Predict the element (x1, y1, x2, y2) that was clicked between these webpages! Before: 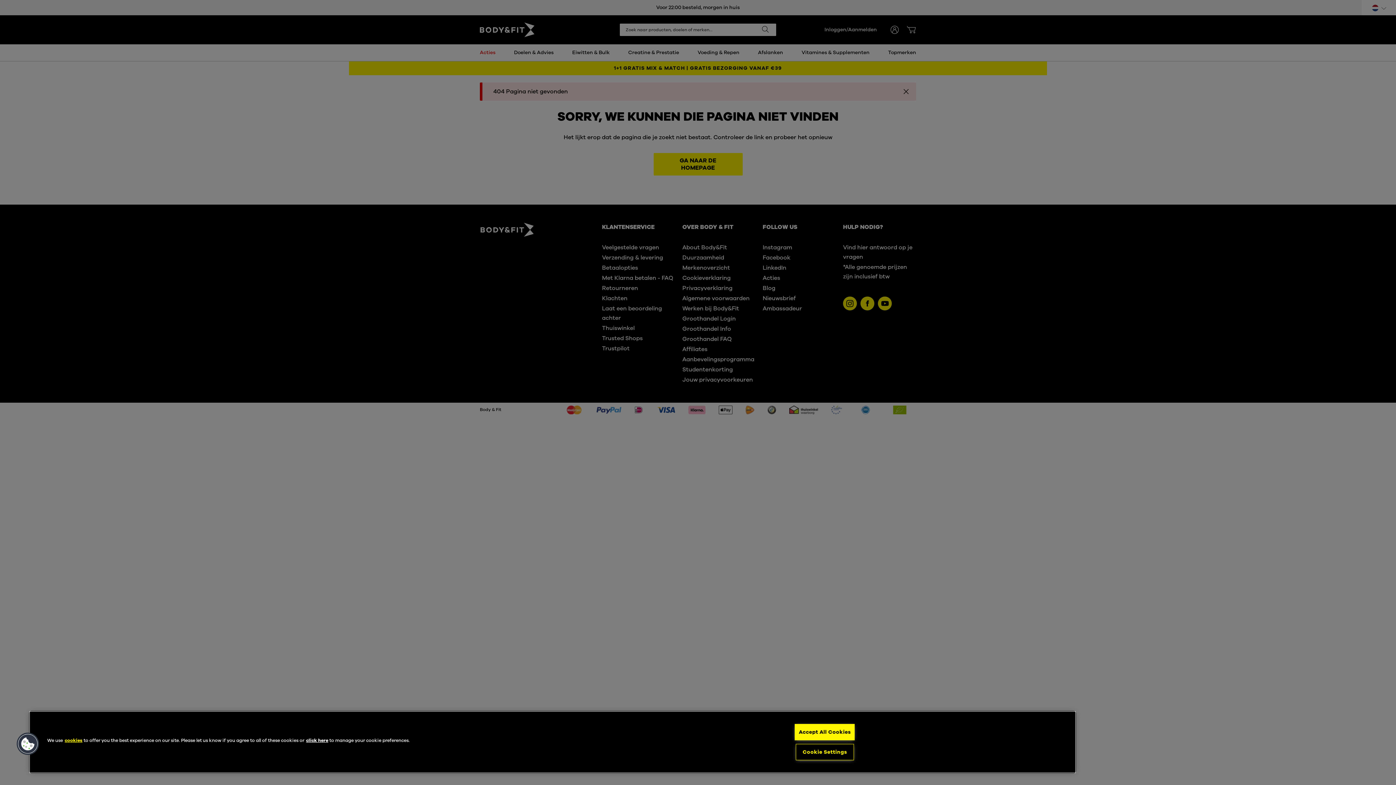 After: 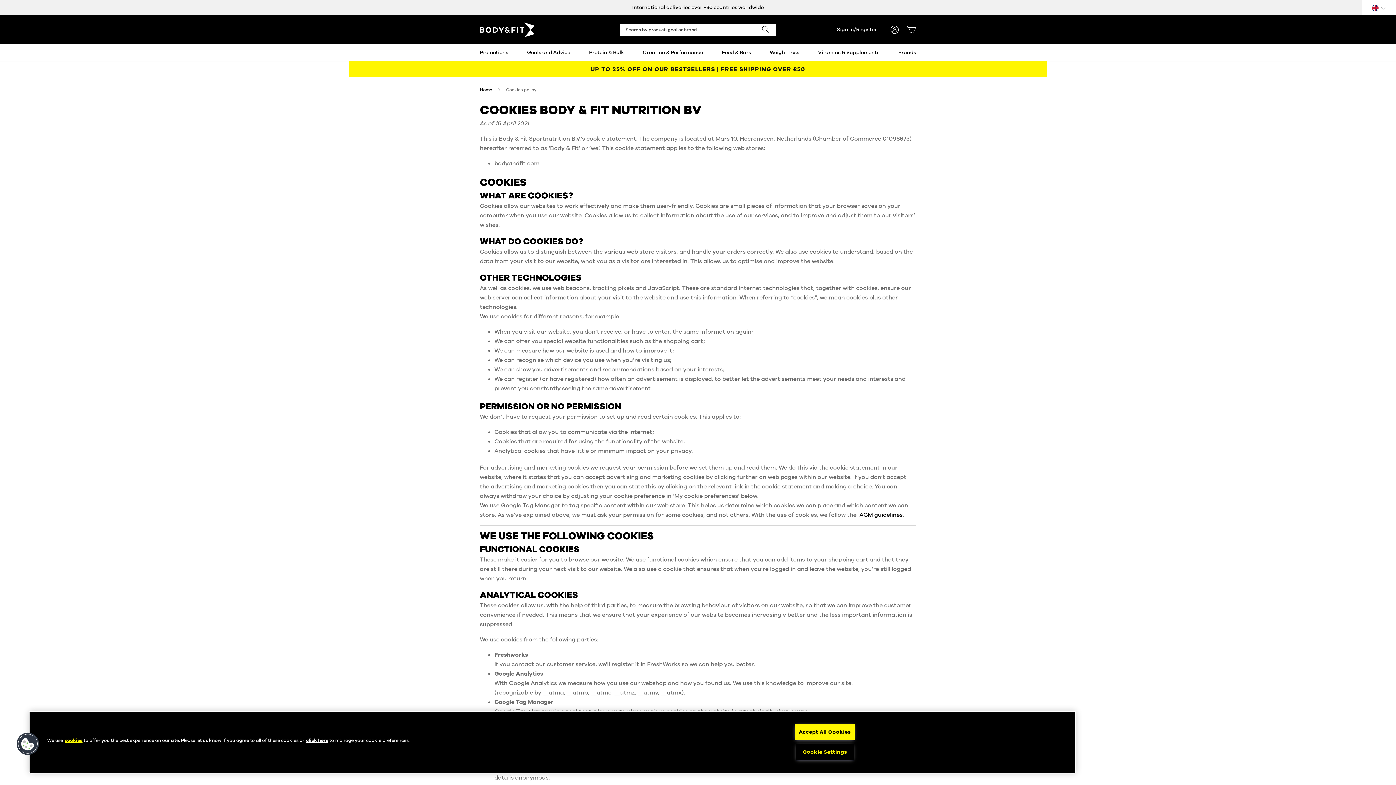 Action: label: cookies bbox: (64, 737, 82, 743)